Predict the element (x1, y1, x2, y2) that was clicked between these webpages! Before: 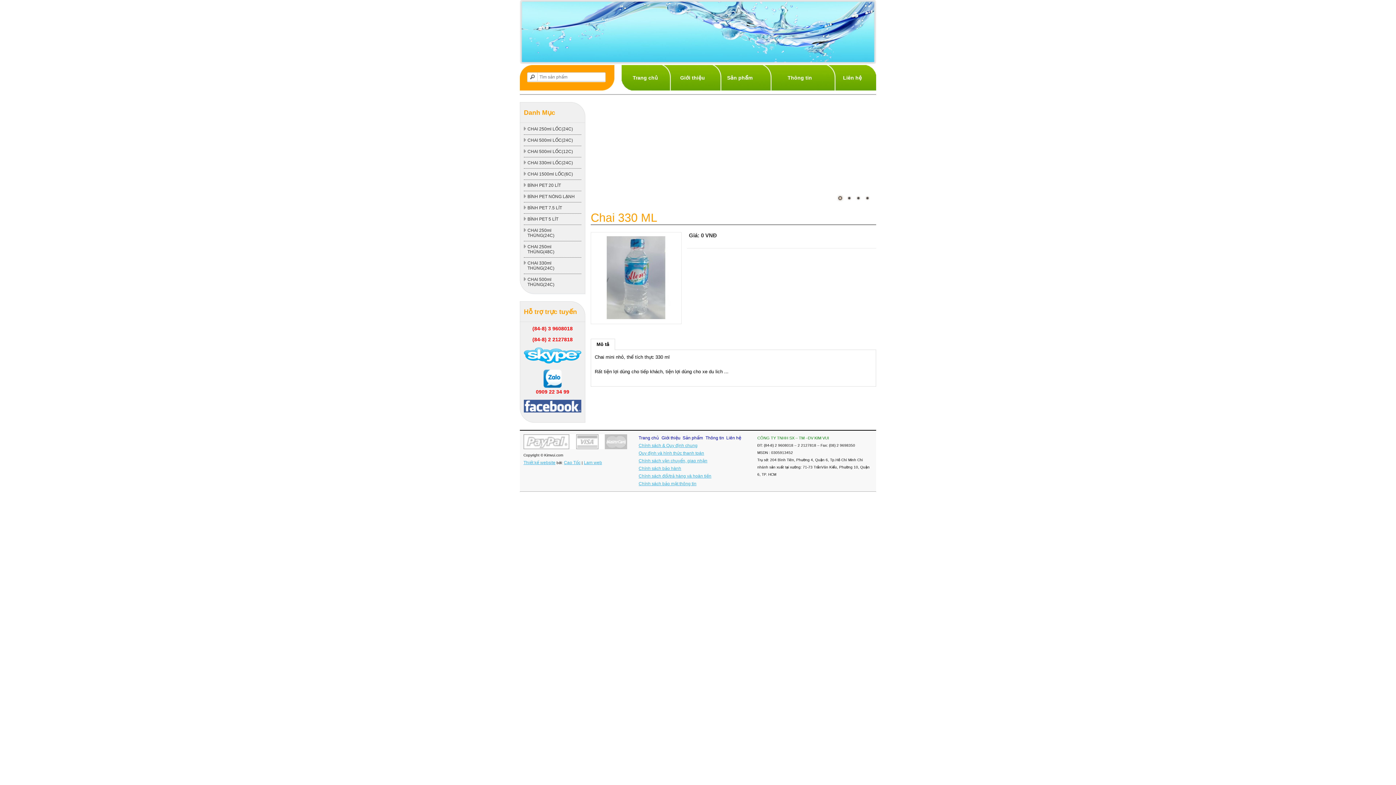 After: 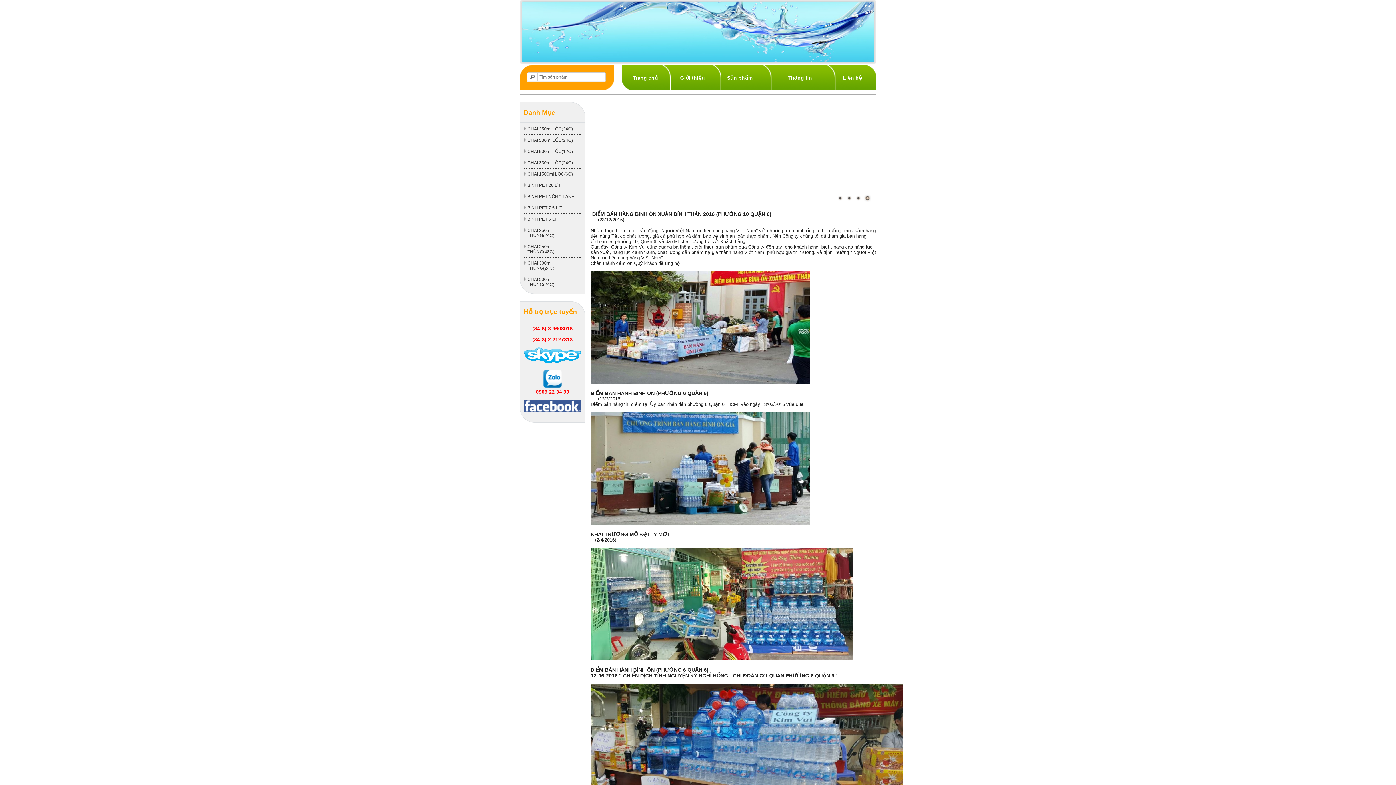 Action: label: Thông tin bbox: (705, 435, 724, 440)